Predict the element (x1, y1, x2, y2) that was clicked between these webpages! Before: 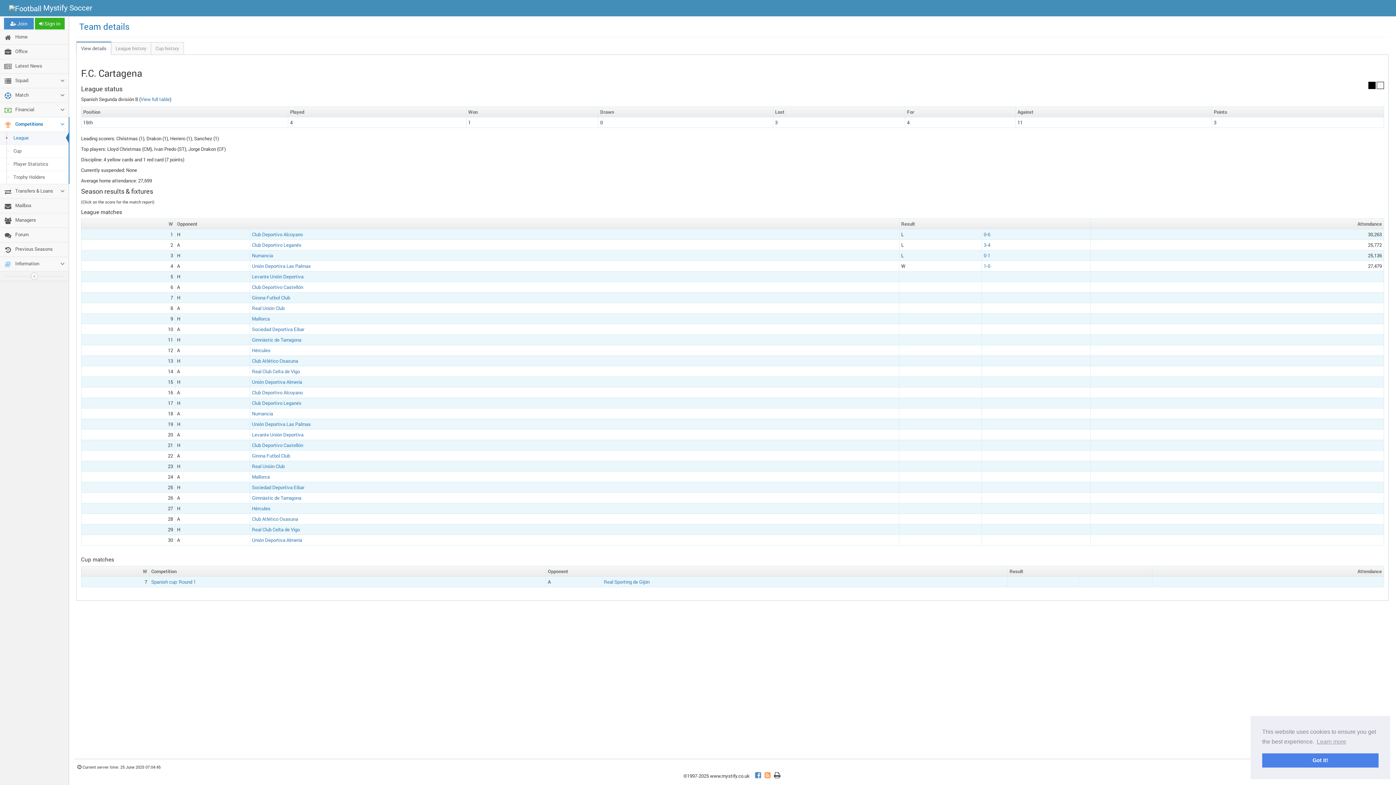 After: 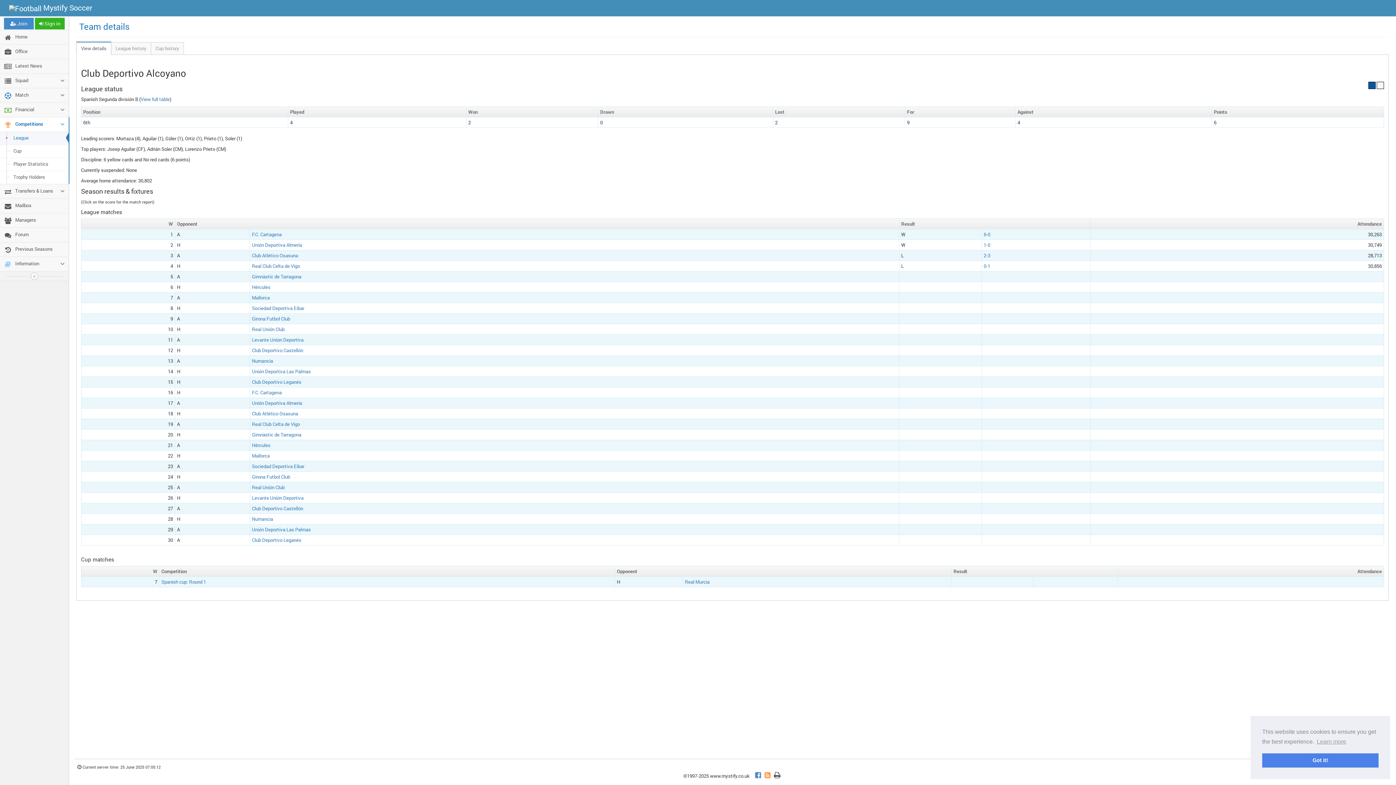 Action: label: Club Deportivo Alcoyano bbox: (252, 231, 302, 237)